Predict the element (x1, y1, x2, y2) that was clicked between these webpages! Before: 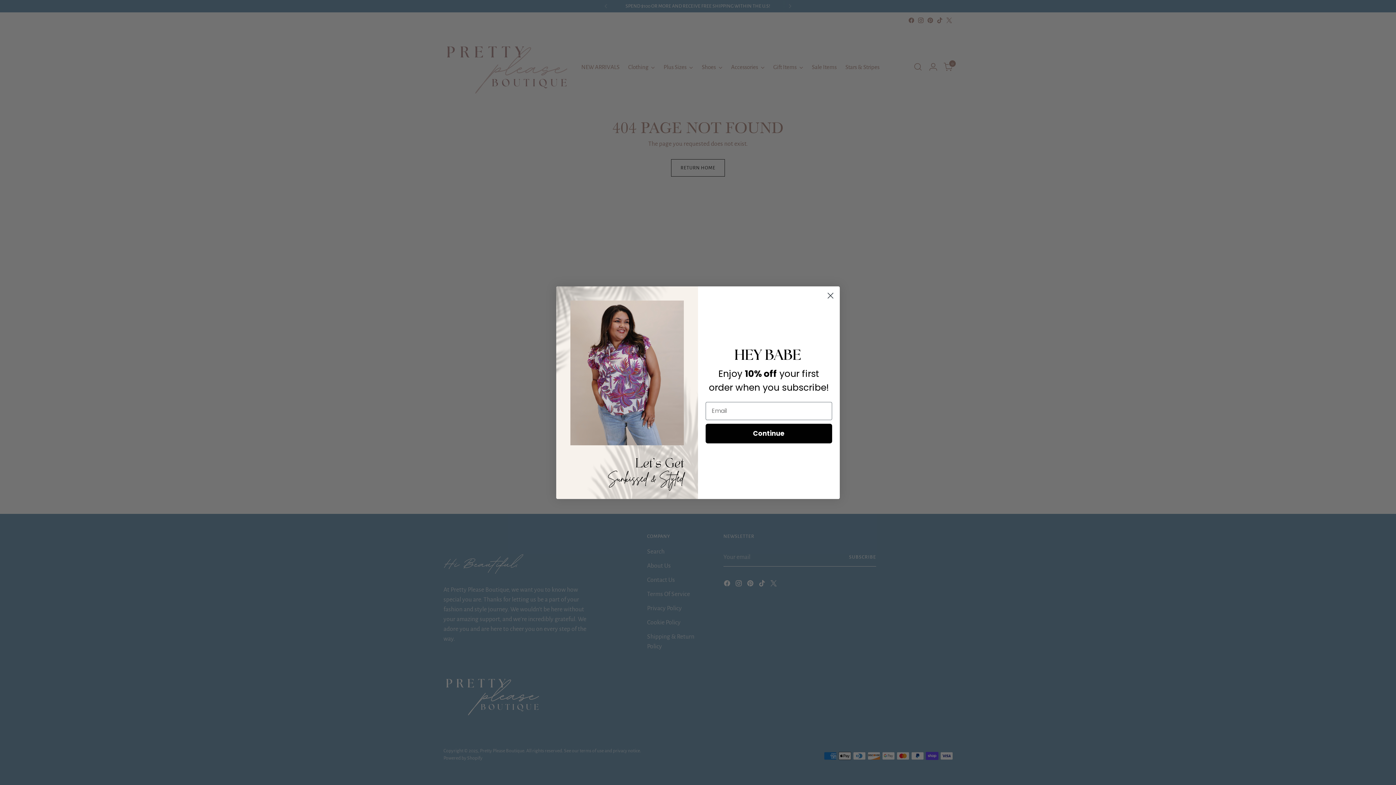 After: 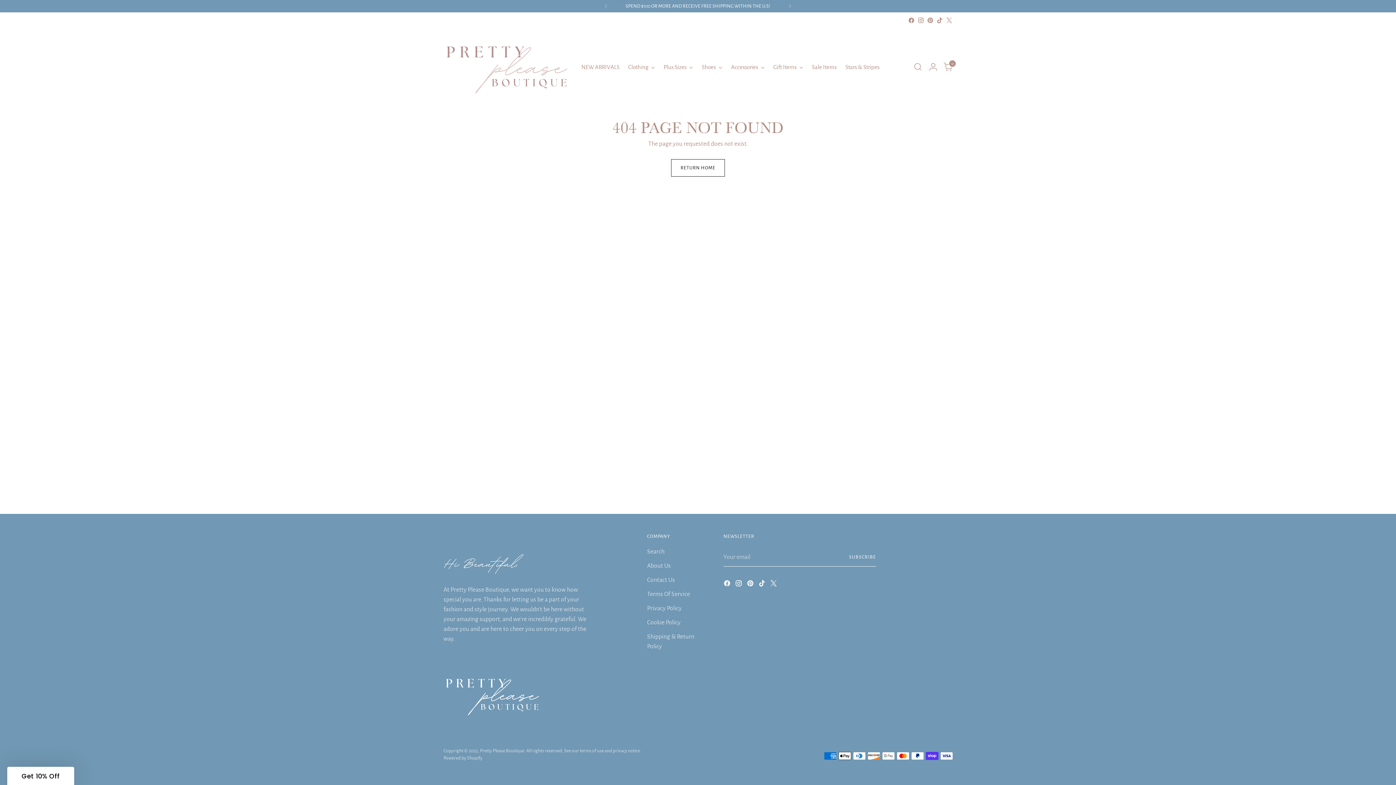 Action: bbox: (824, 289, 837, 302) label: Close dialog